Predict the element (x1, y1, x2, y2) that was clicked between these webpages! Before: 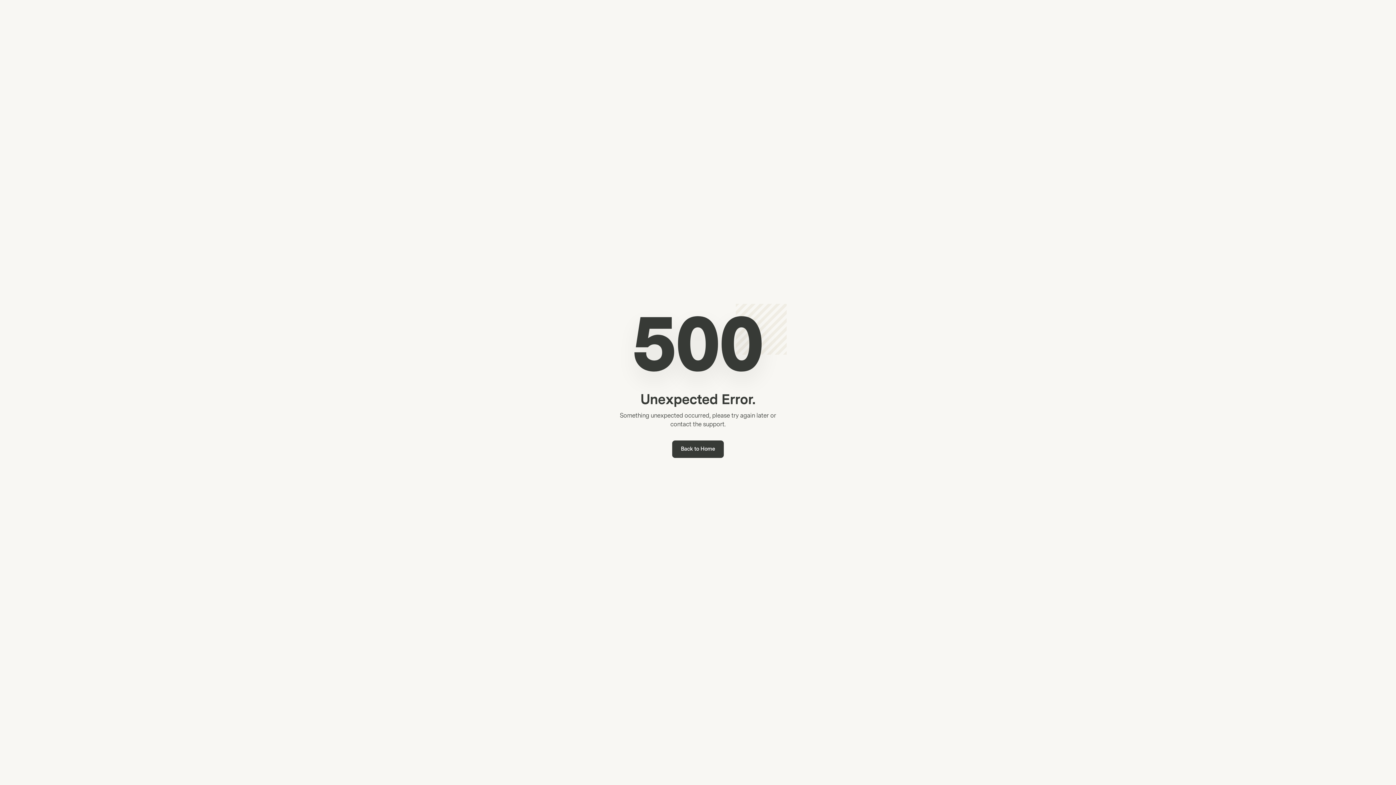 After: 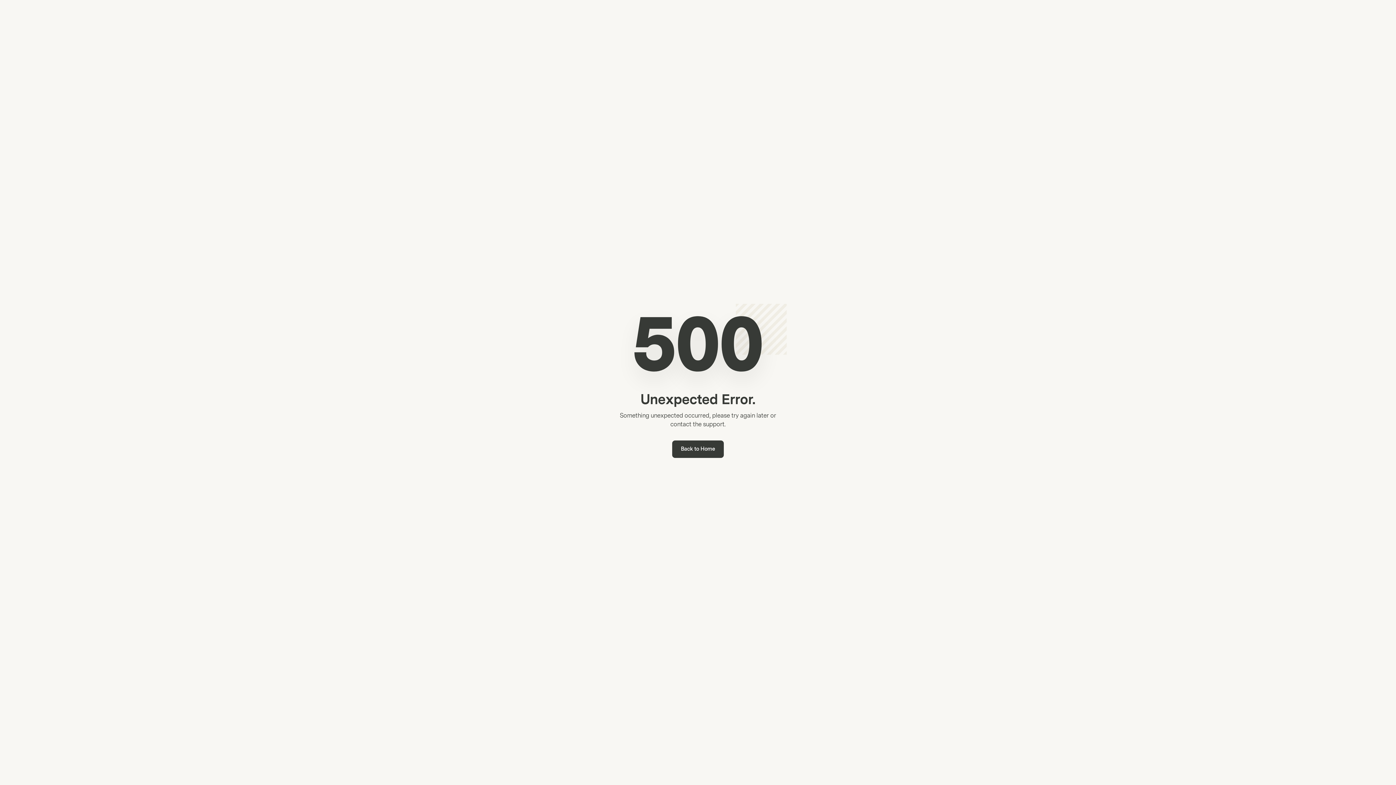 Action: label: Back to Home bbox: (672, 440, 724, 458)